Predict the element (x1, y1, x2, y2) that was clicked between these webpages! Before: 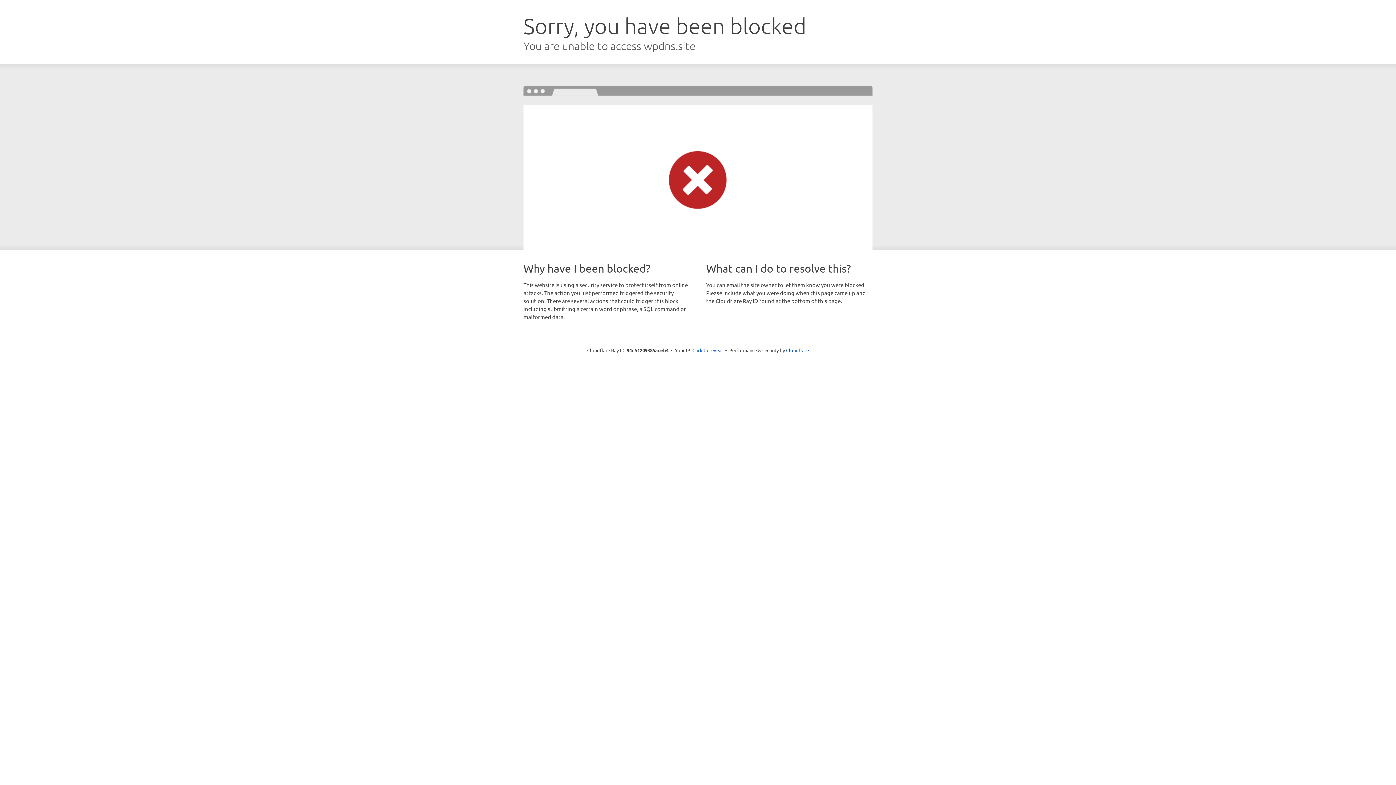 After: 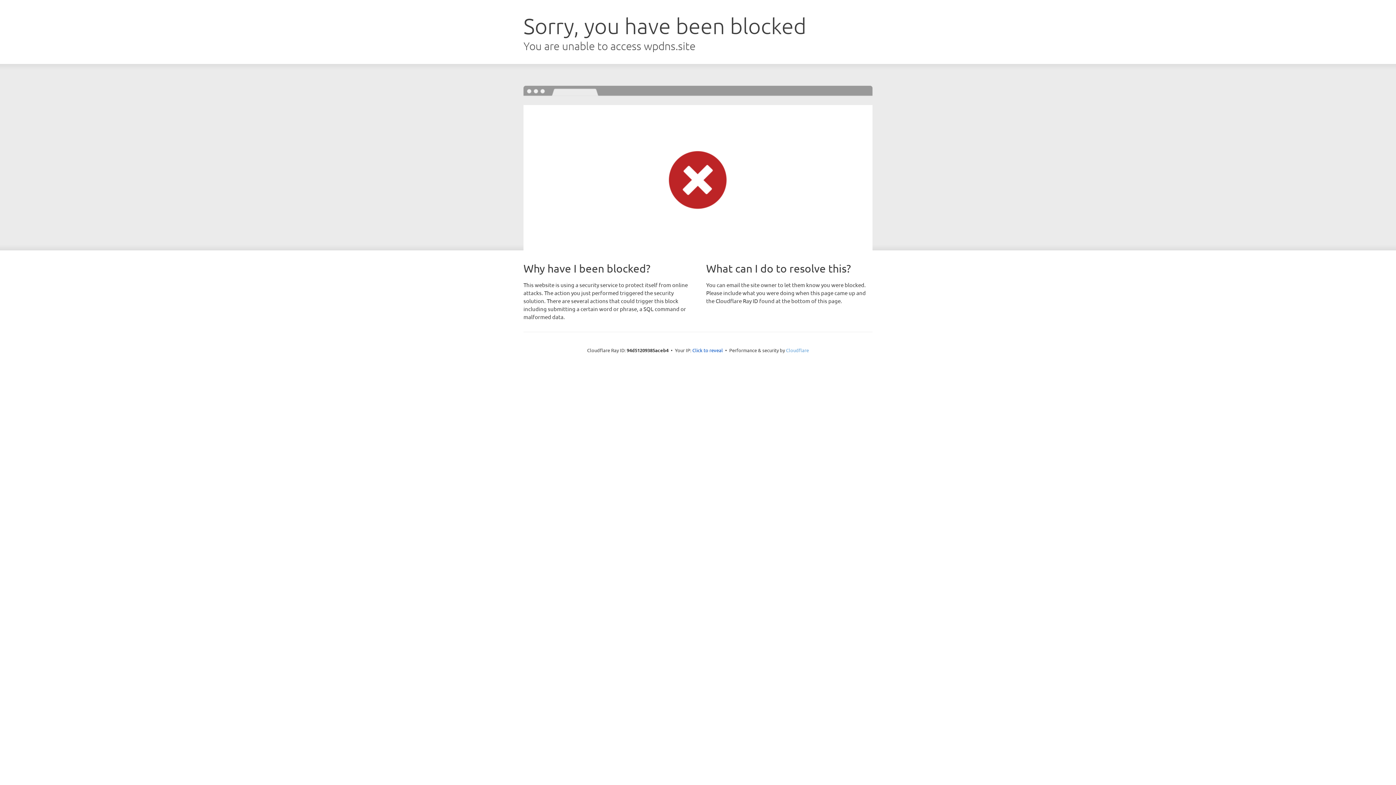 Action: label: Cloudflare bbox: (786, 347, 809, 353)